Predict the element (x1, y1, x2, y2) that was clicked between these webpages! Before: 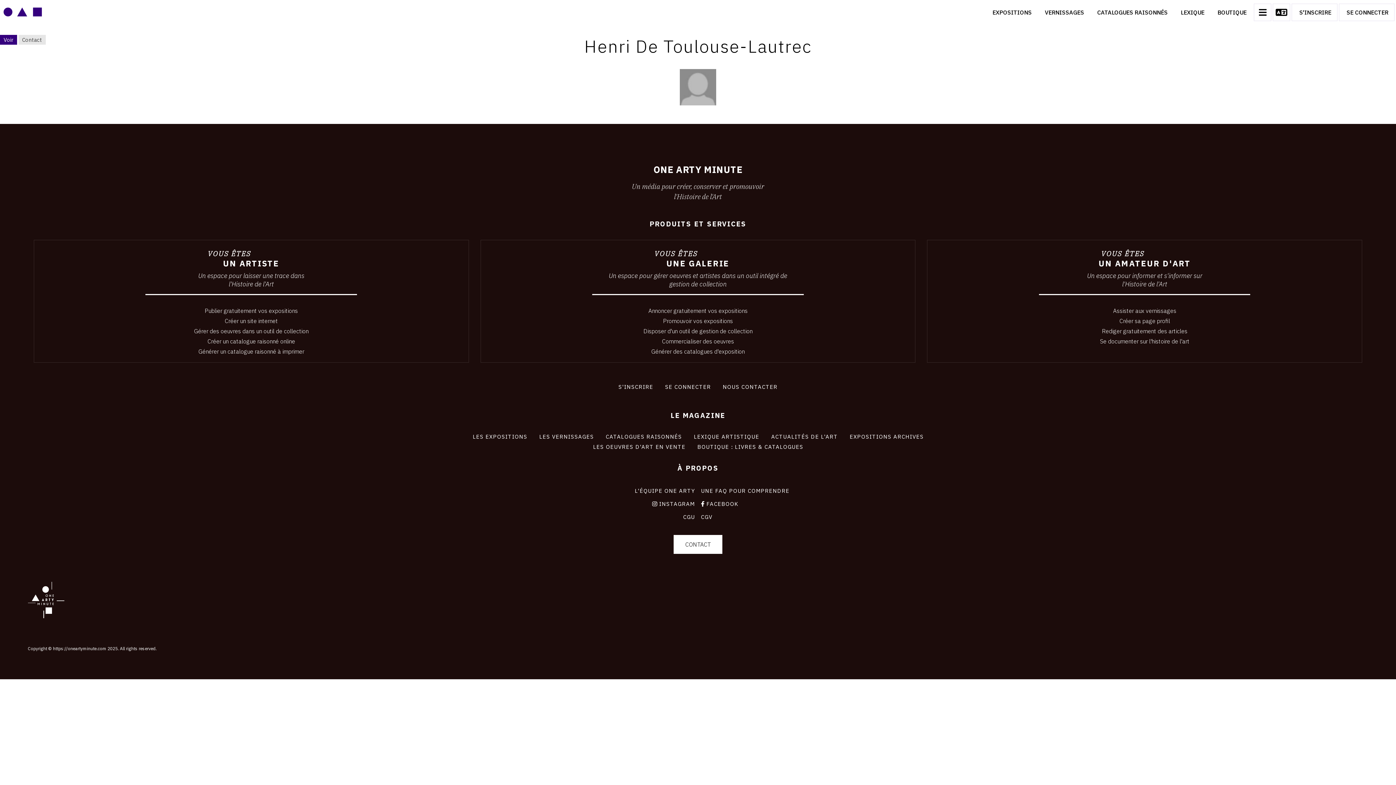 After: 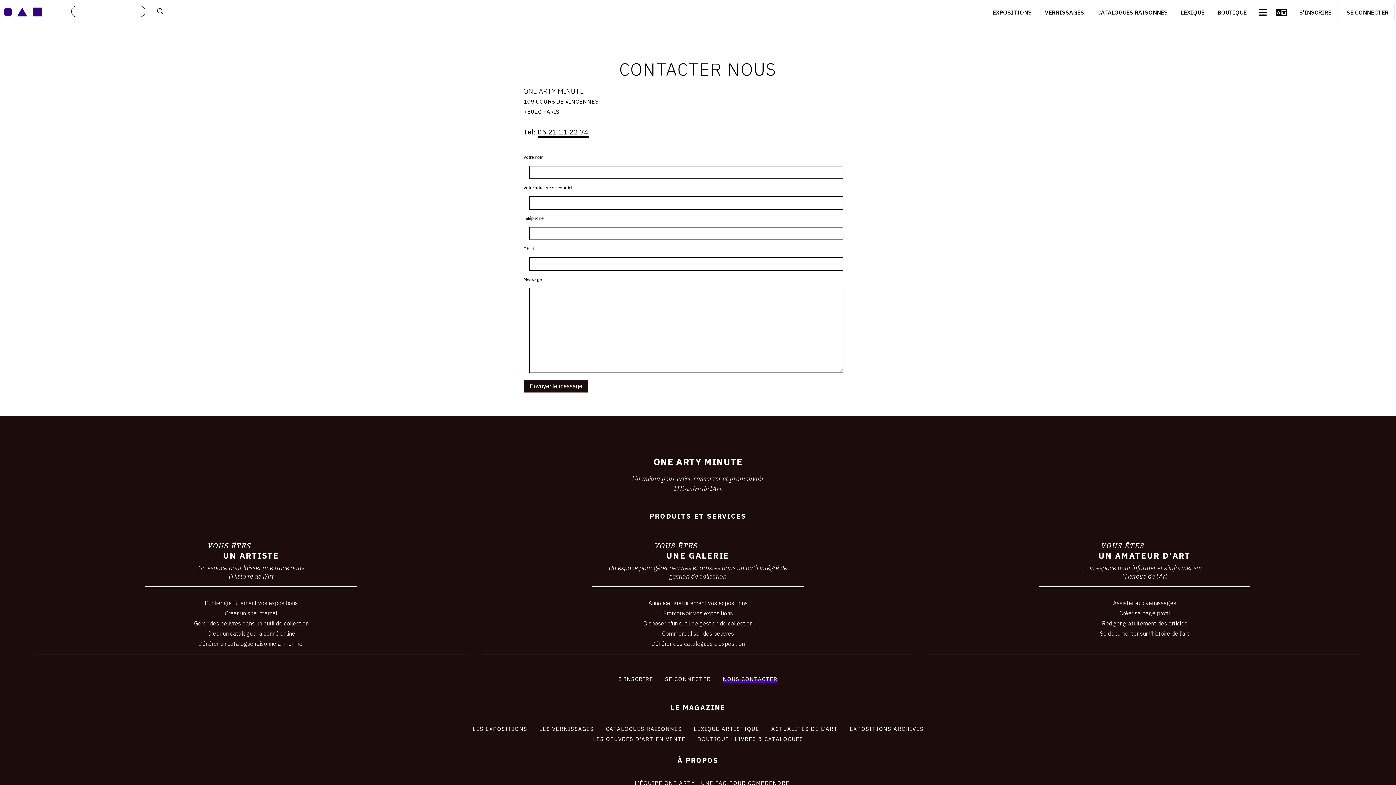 Action: bbox: (722, 381, 777, 391) label: NOUS CONTACTER